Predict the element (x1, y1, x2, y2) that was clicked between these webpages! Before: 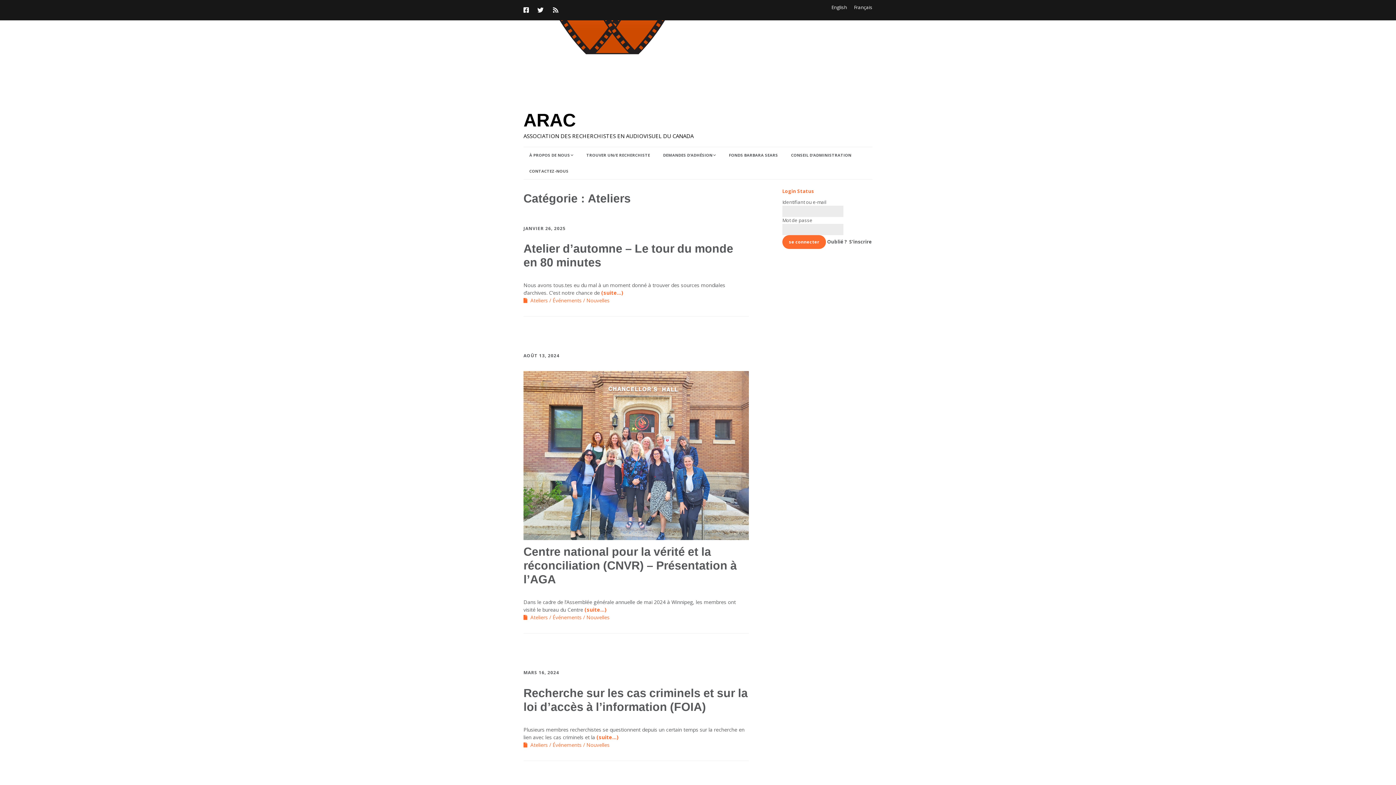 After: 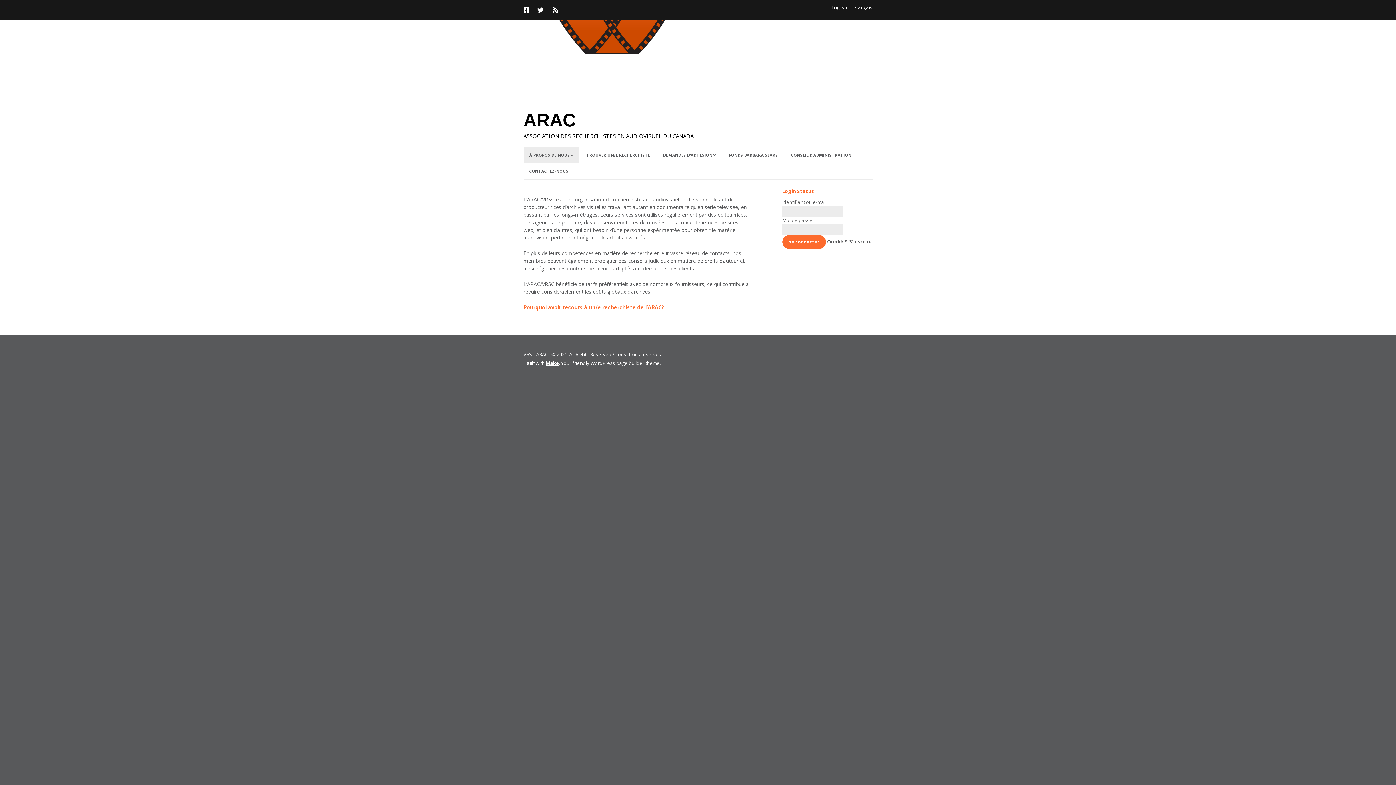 Action: label: ARAC bbox: (523, 110, 576, 130)